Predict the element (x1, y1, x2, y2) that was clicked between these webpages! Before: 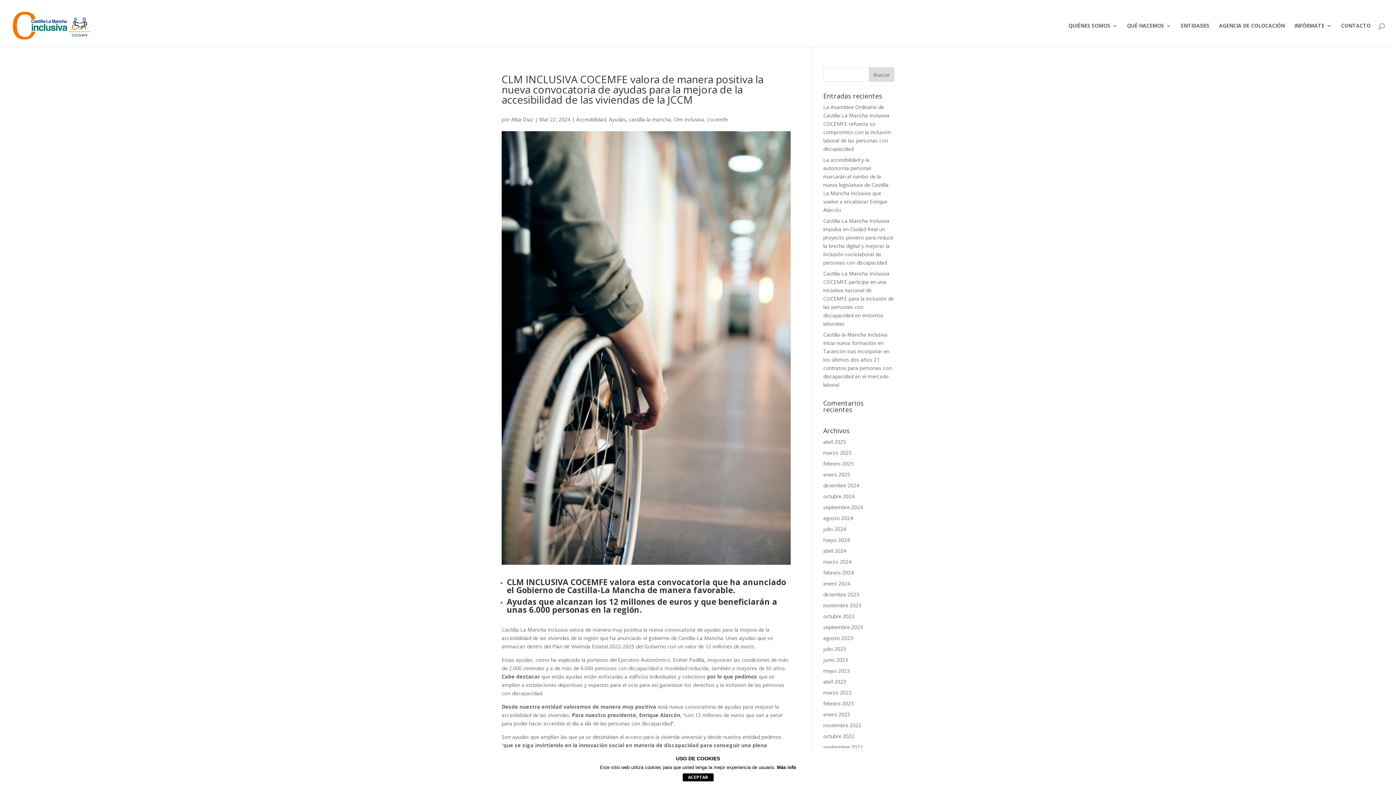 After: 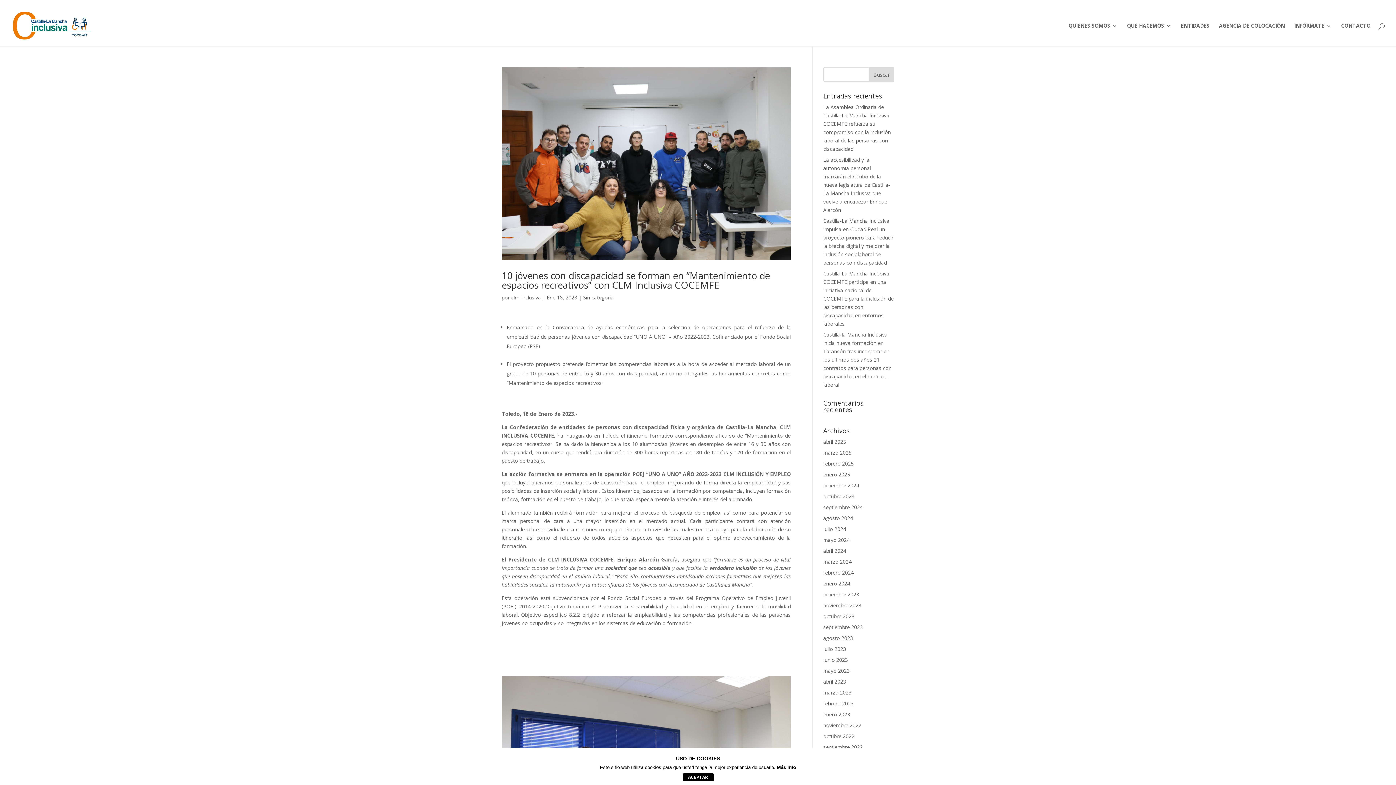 Action: bbox: (823, 711, 850, 718) label: enero 2023